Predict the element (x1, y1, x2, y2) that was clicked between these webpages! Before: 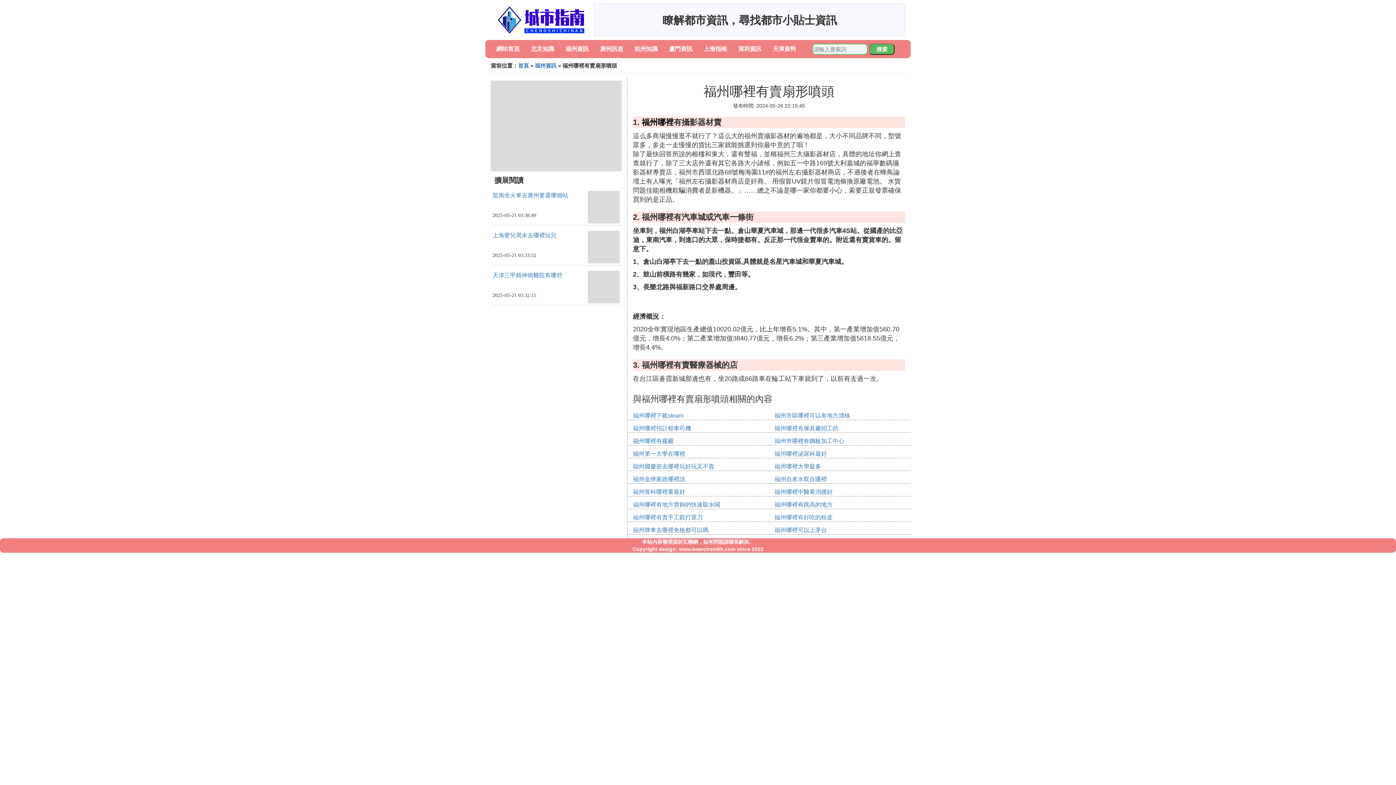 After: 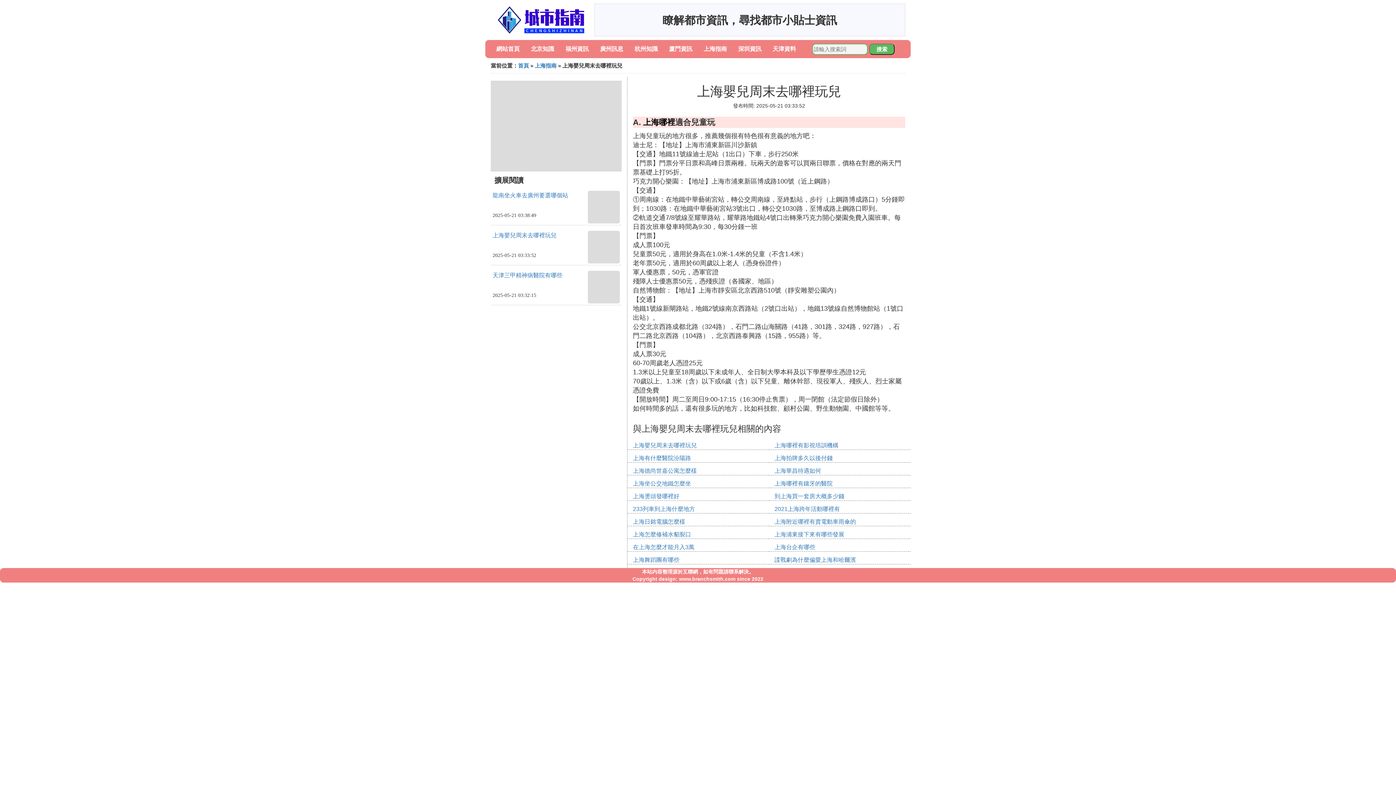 Action: bbox: (492, 232, 556, 238) label: 上海嬰兒周末去哪裡玩兒